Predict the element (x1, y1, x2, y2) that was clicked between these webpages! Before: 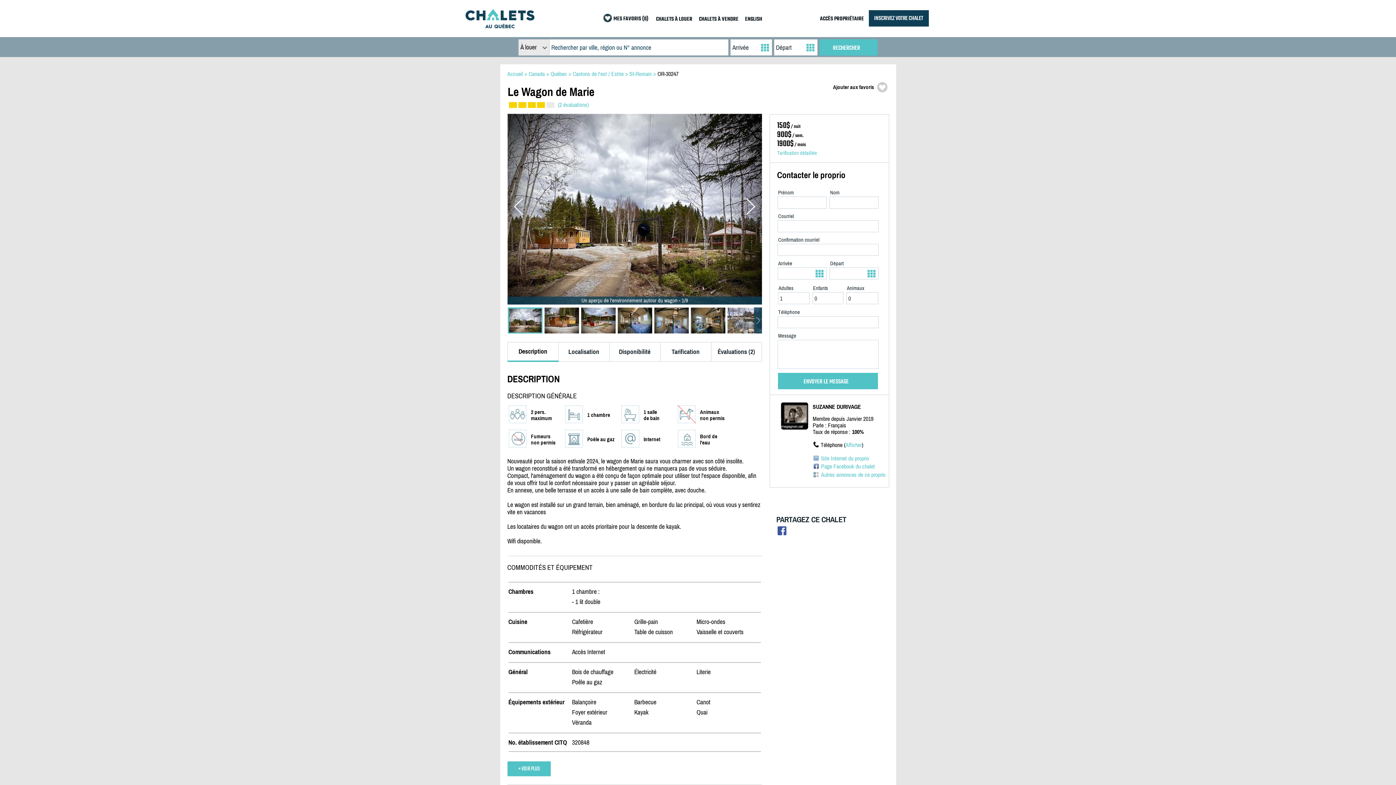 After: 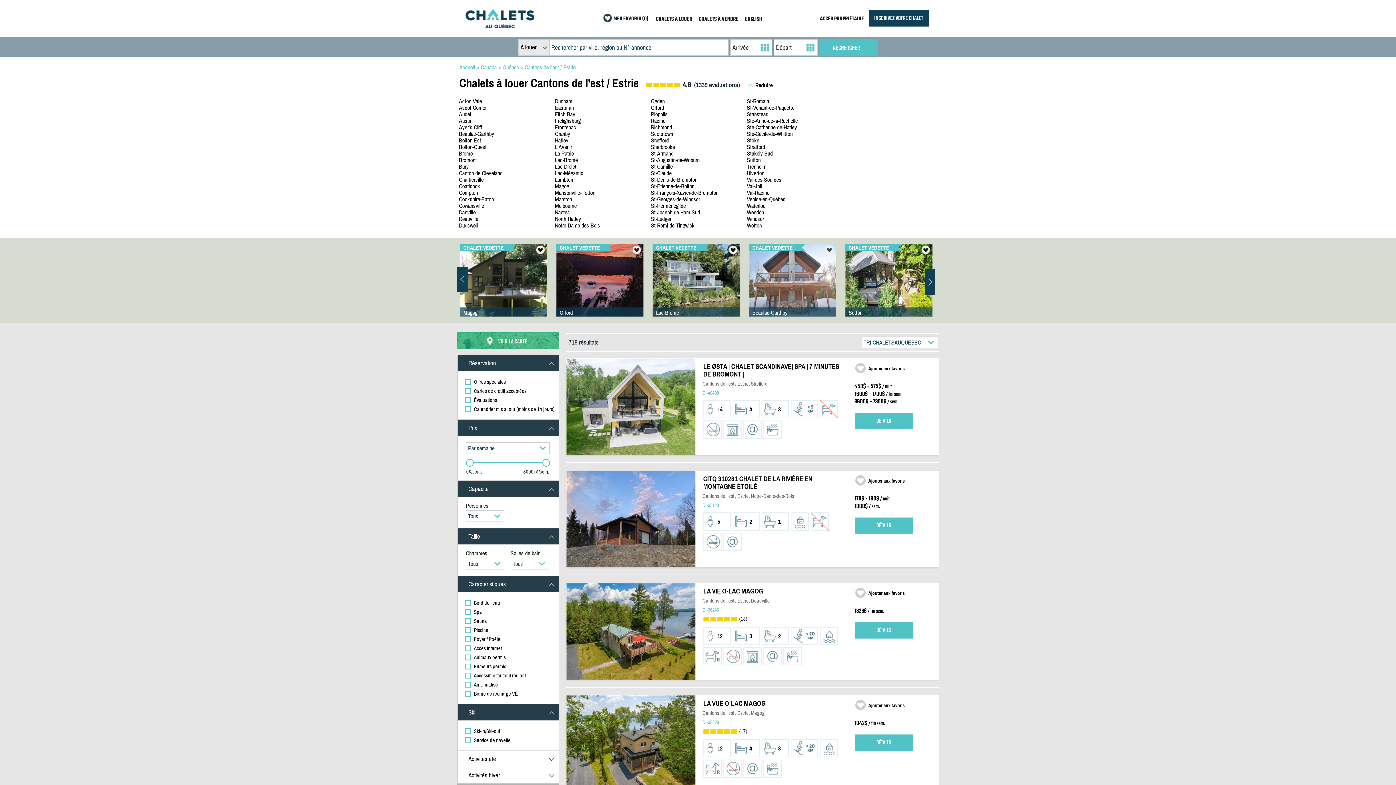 Action: bbox: (572, 70, 623, 77) label: Cantons de l'est / Estrie